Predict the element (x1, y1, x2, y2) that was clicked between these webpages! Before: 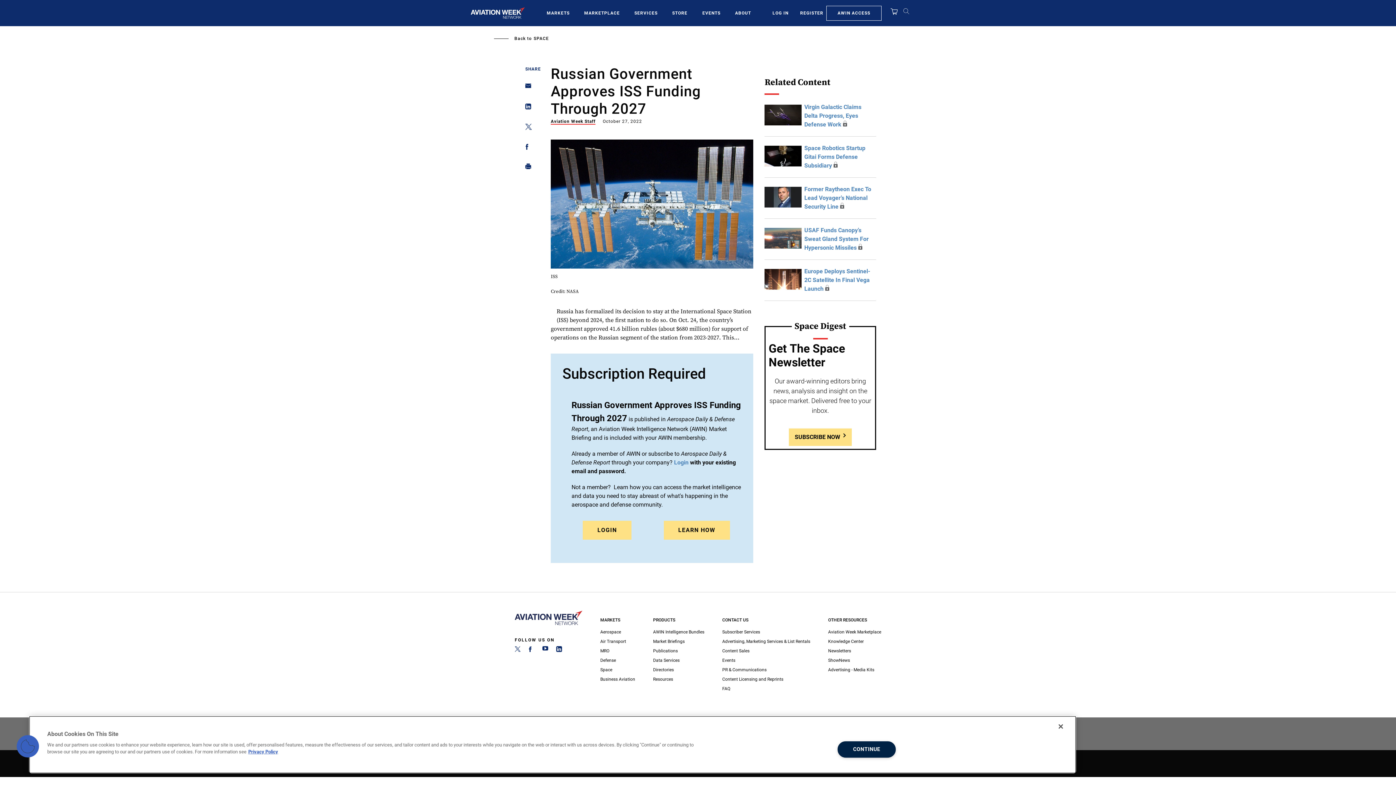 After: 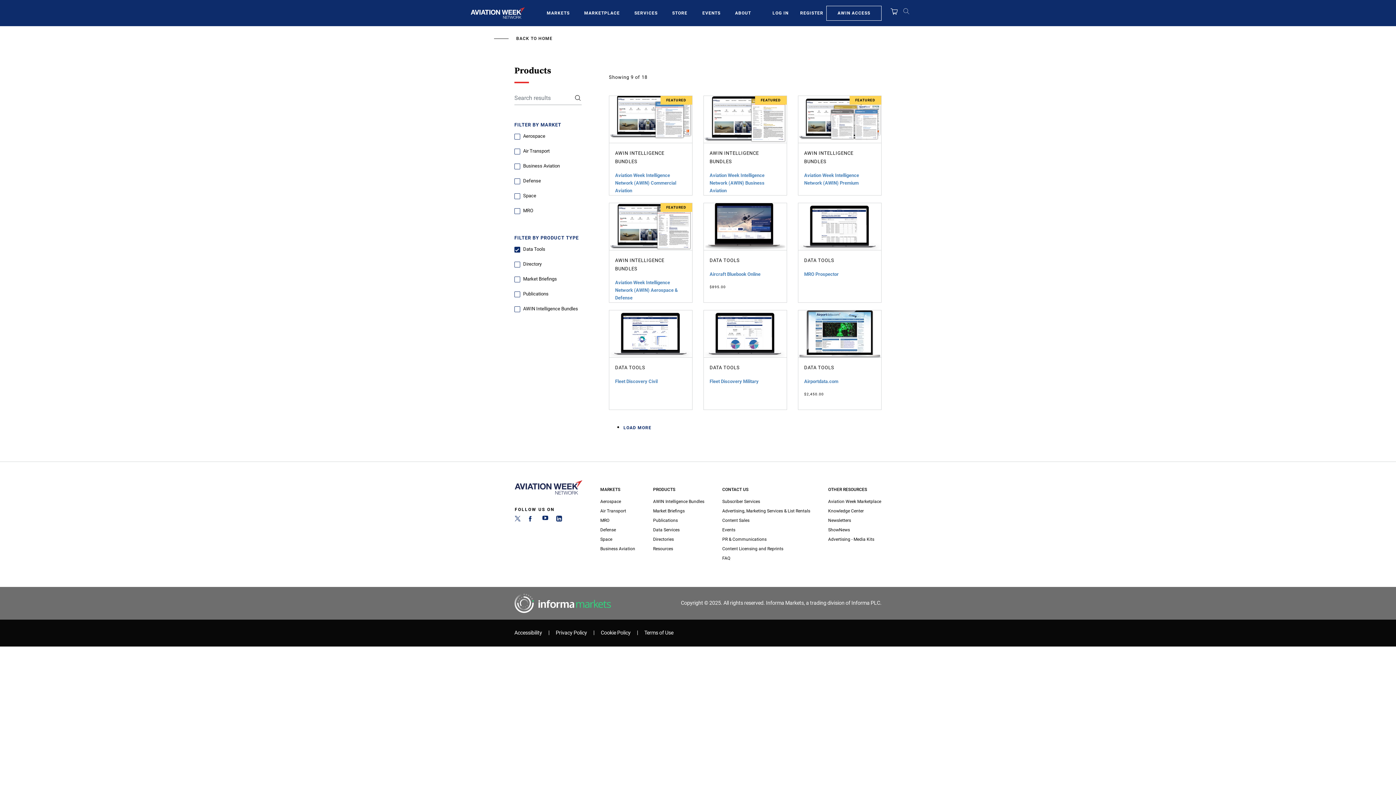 Action: label: Data Services bbox: (653, 656, 704, 665)